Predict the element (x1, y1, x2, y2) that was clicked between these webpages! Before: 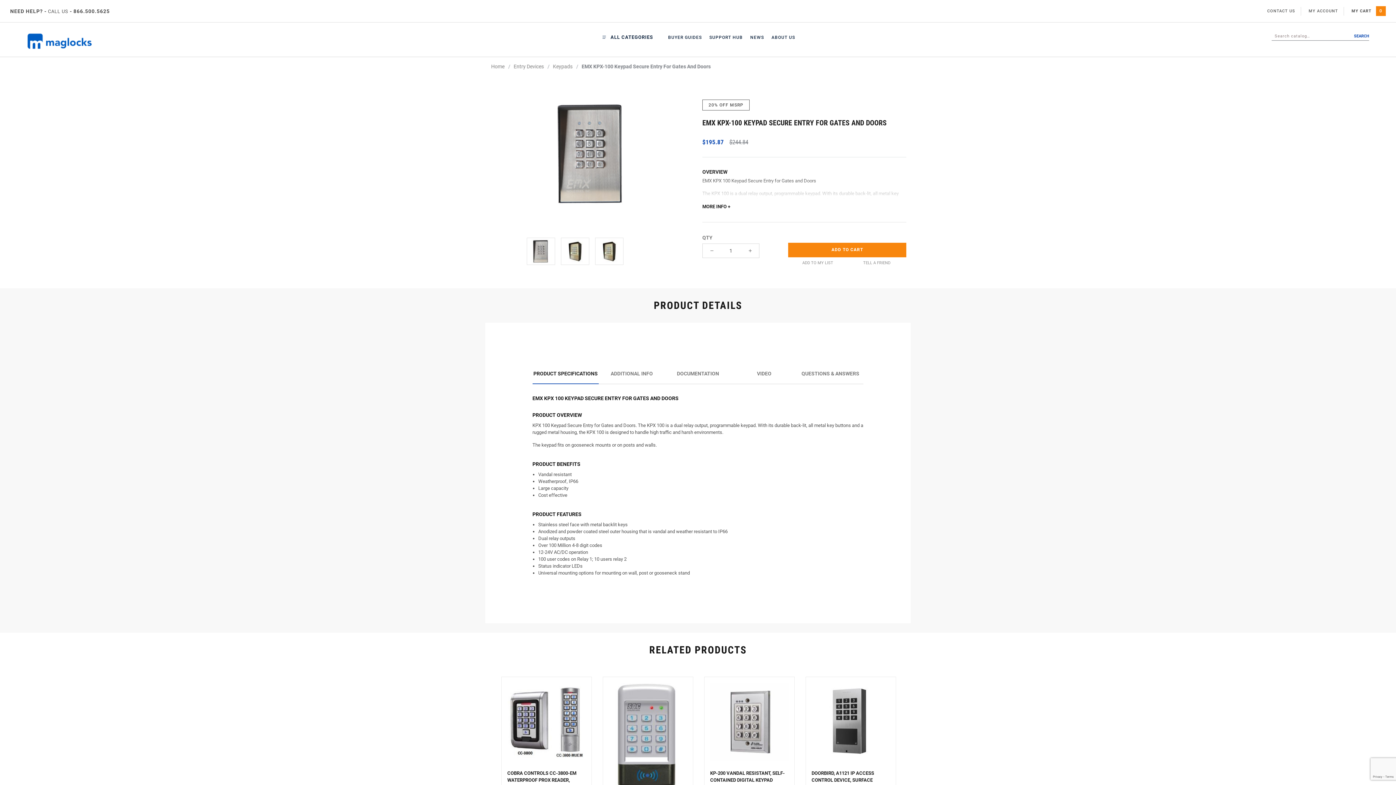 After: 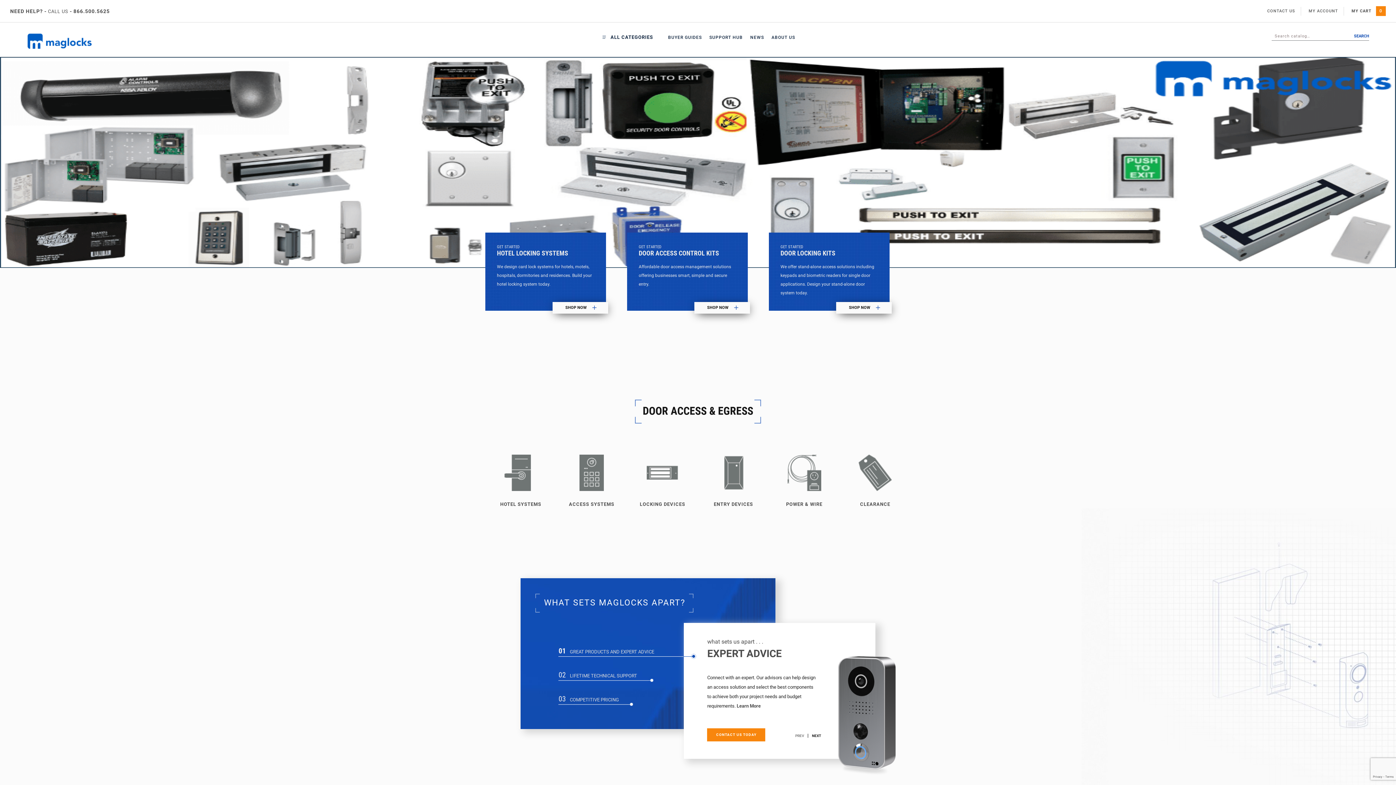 Action: bbox: (26, 32, 250, 49)